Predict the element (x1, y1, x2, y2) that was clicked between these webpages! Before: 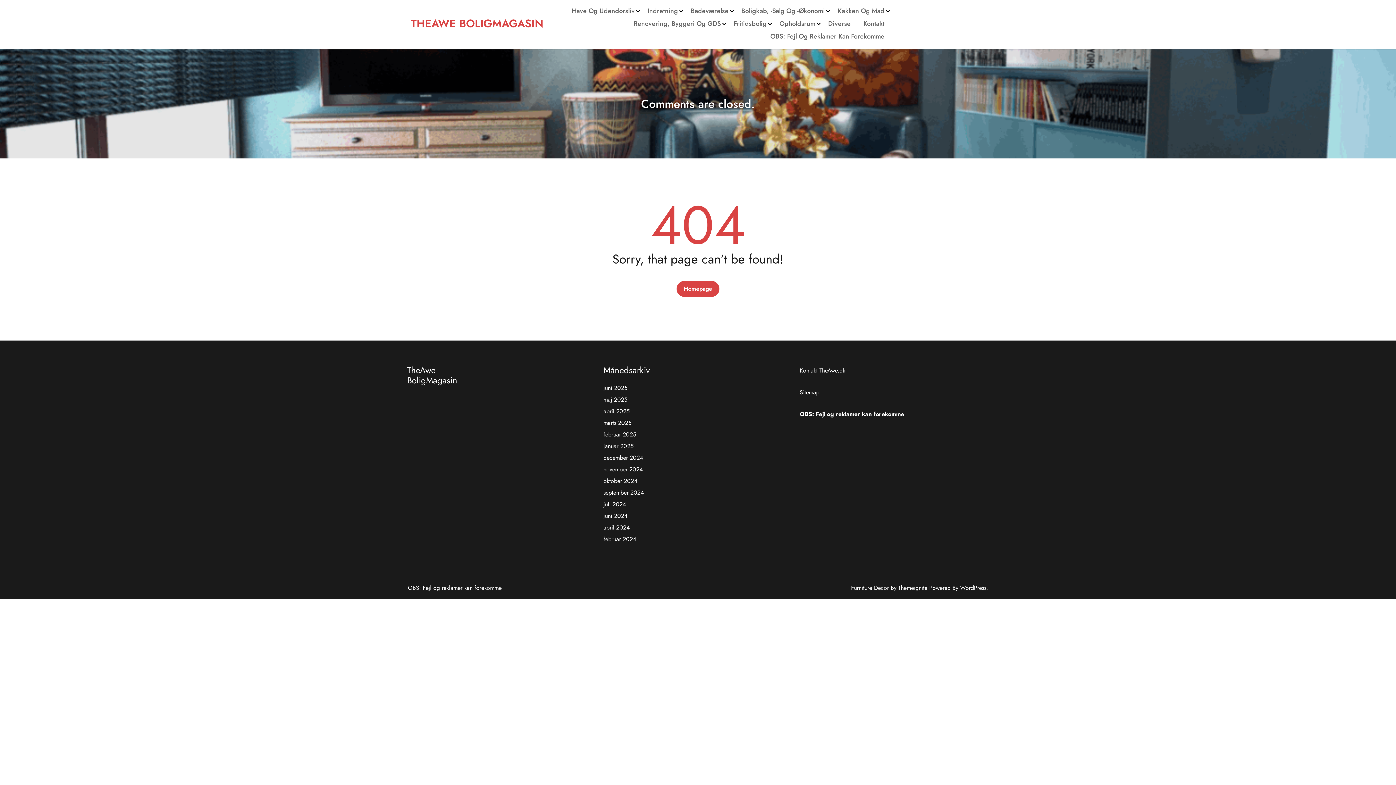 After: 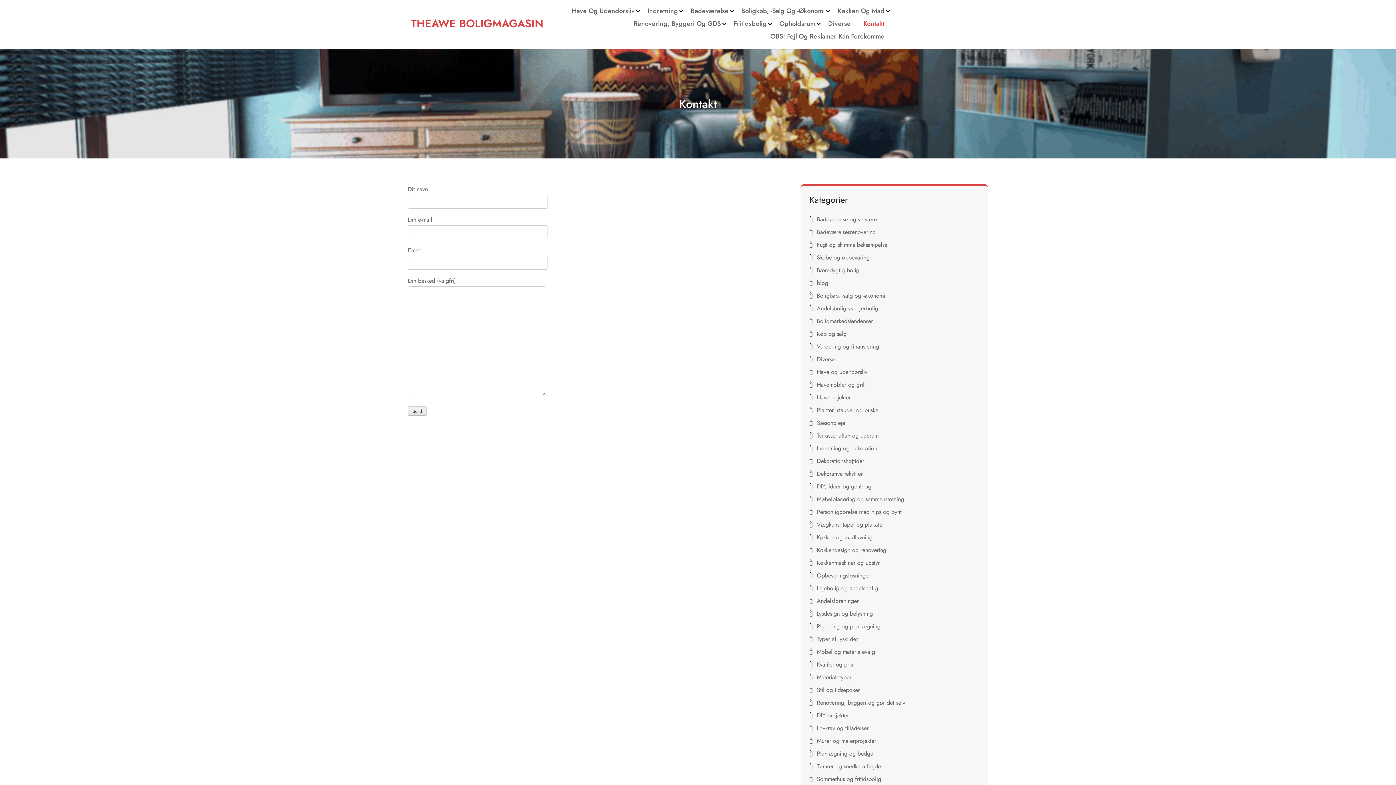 Action: bbox: (800, 366, 845, 374) label: Kontakt TheAwe.dk